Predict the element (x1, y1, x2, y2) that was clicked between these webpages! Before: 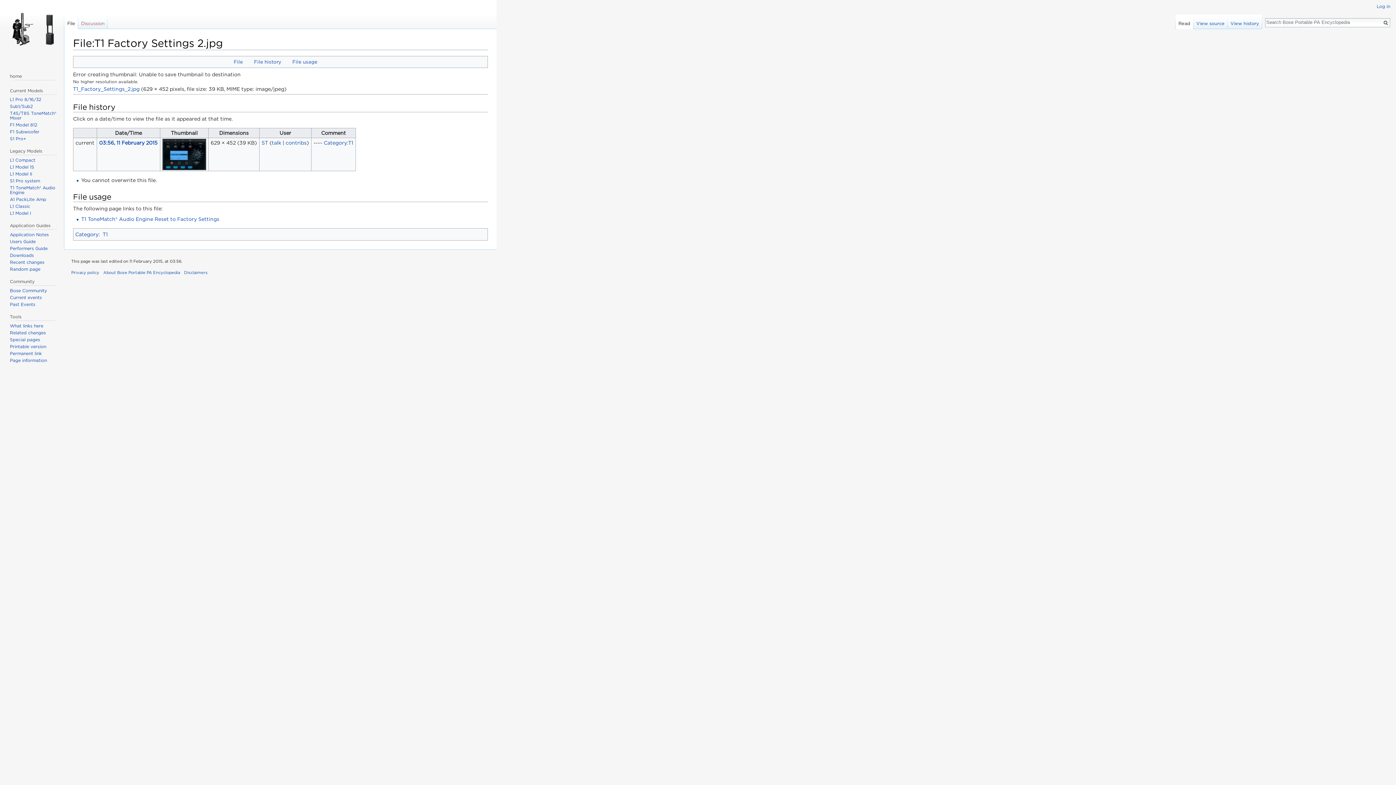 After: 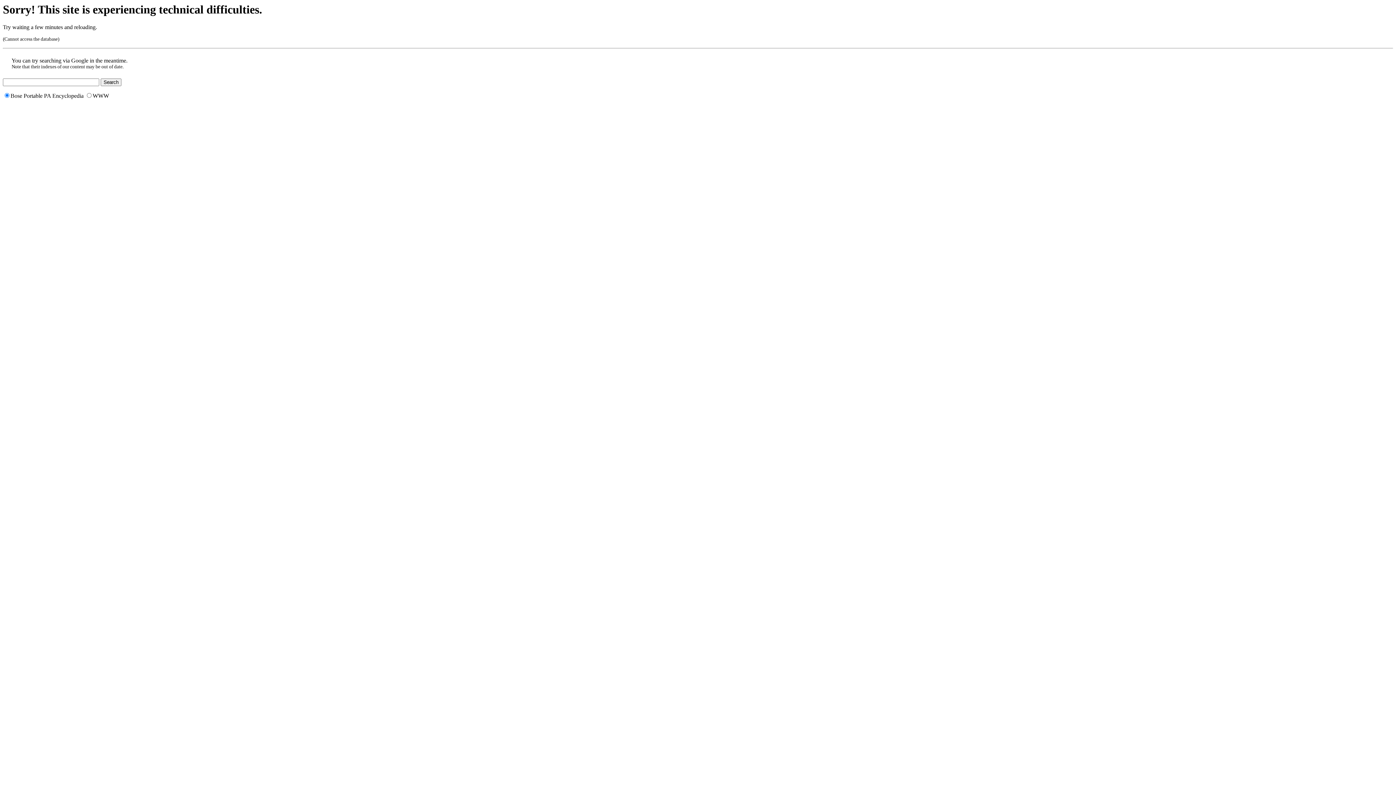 Action: label: Category:T1 bbox: (323, 139, 353, 145)